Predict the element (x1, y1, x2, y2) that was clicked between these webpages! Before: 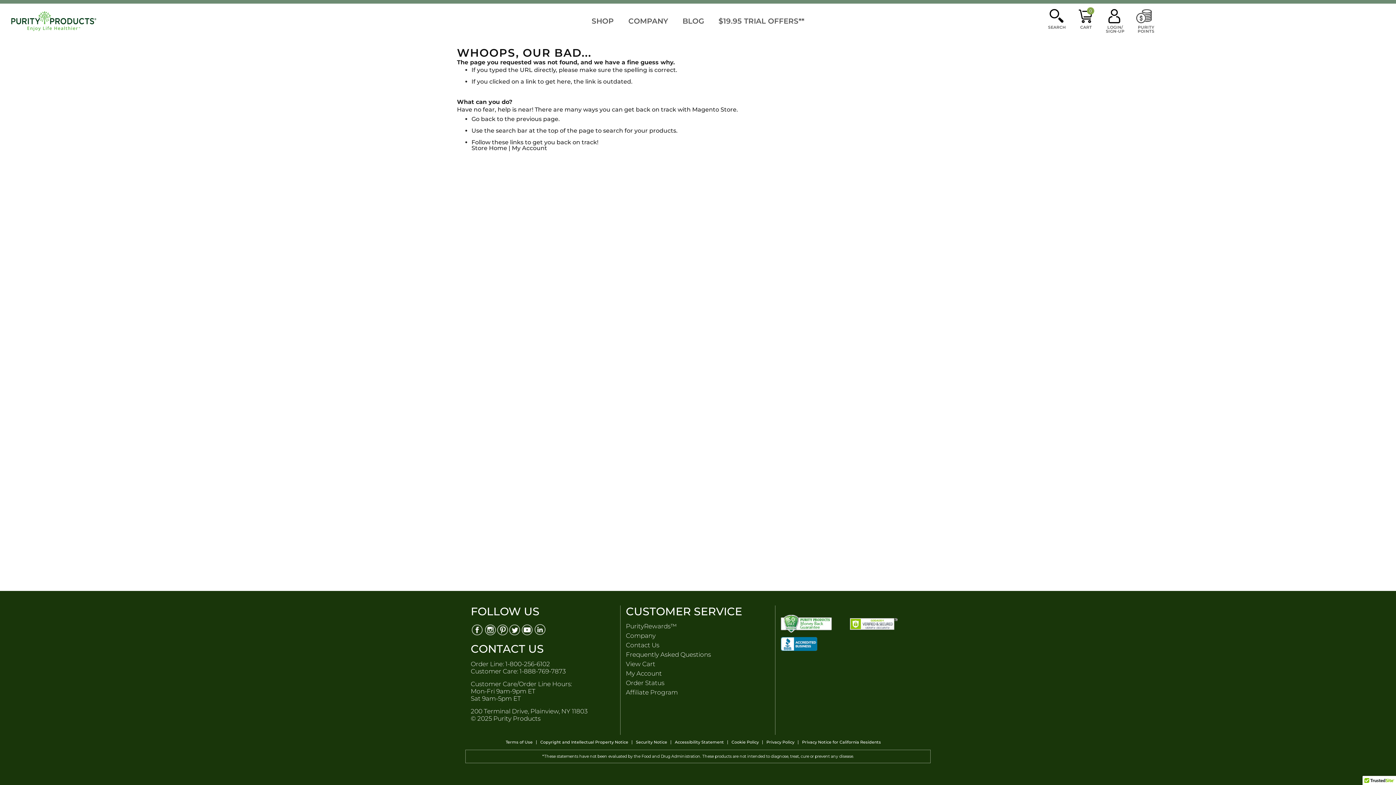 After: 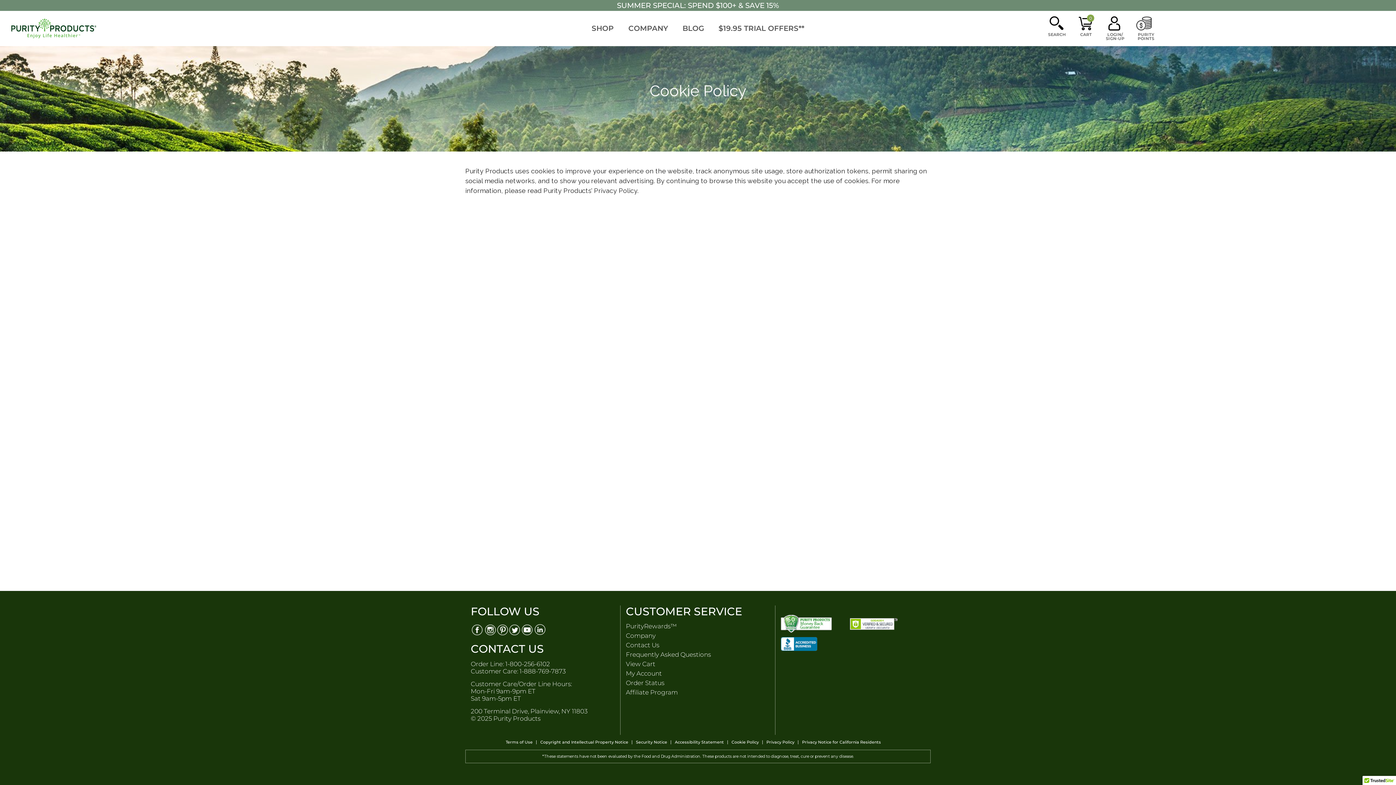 Action: bbox: (728, 740, 762, 744) label: Cookie Policy